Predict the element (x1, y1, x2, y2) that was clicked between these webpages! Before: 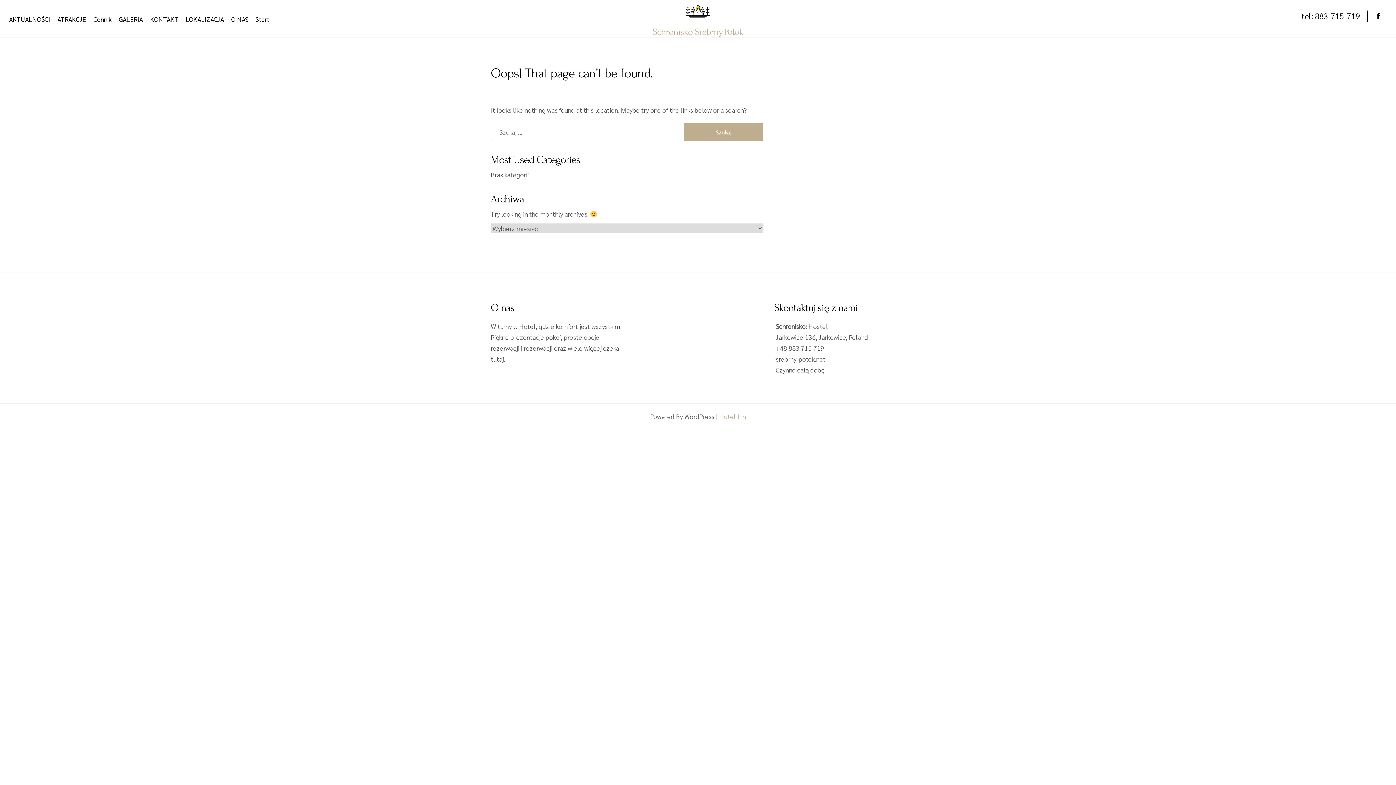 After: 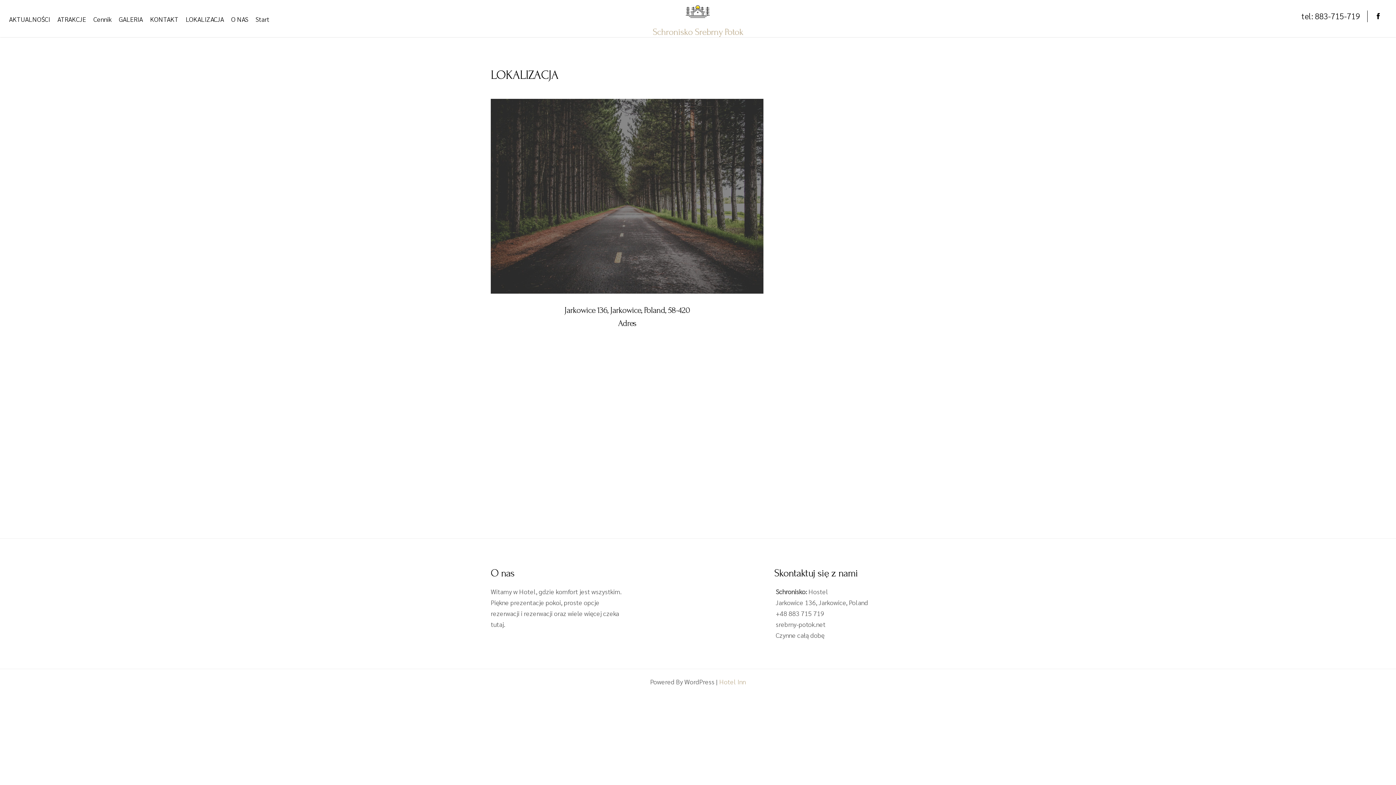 Action: label: LOKALIZACJA bbox: (185, 14, 224, 23)